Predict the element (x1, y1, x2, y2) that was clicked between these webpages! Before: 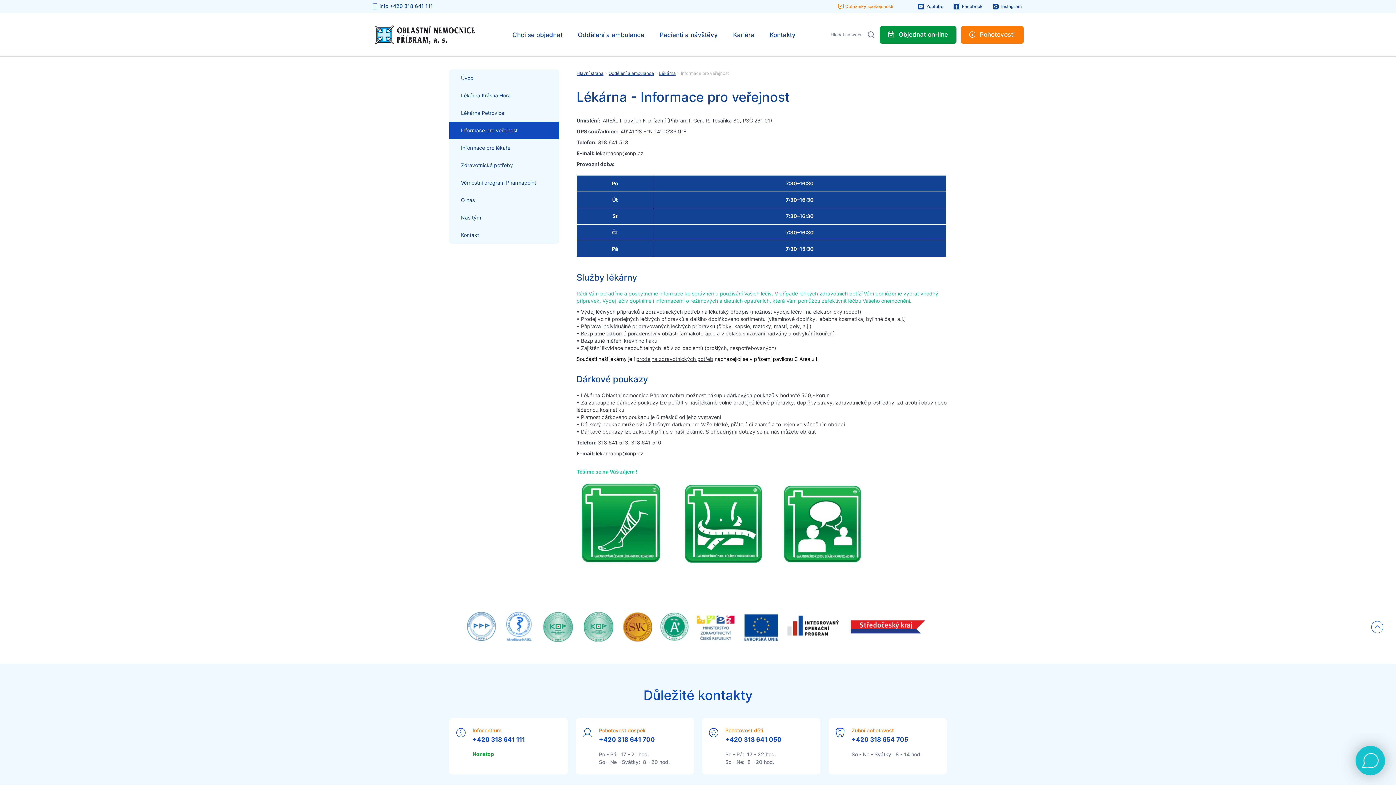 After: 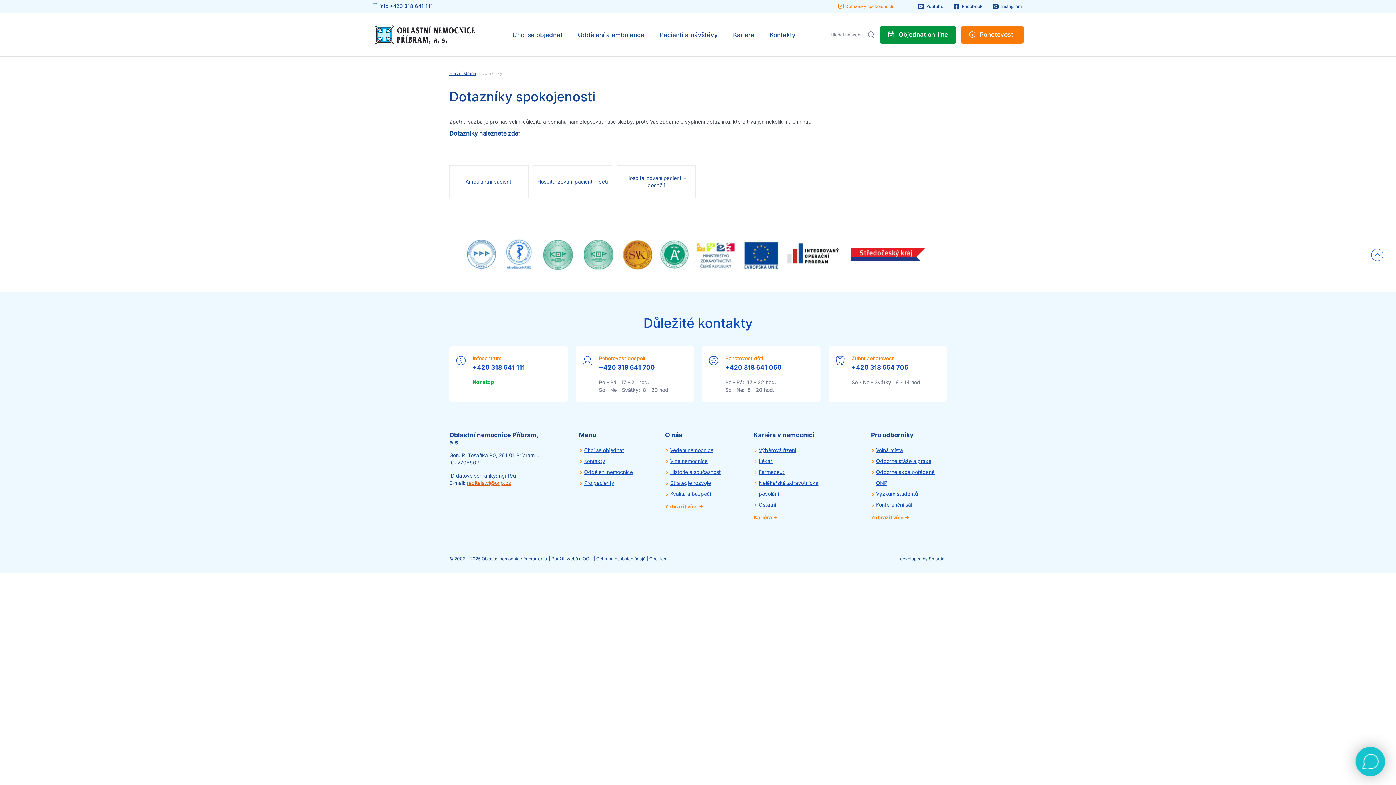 Action: label: Dotazníky spokojenosti bbox: (836, 1, 893, 10)